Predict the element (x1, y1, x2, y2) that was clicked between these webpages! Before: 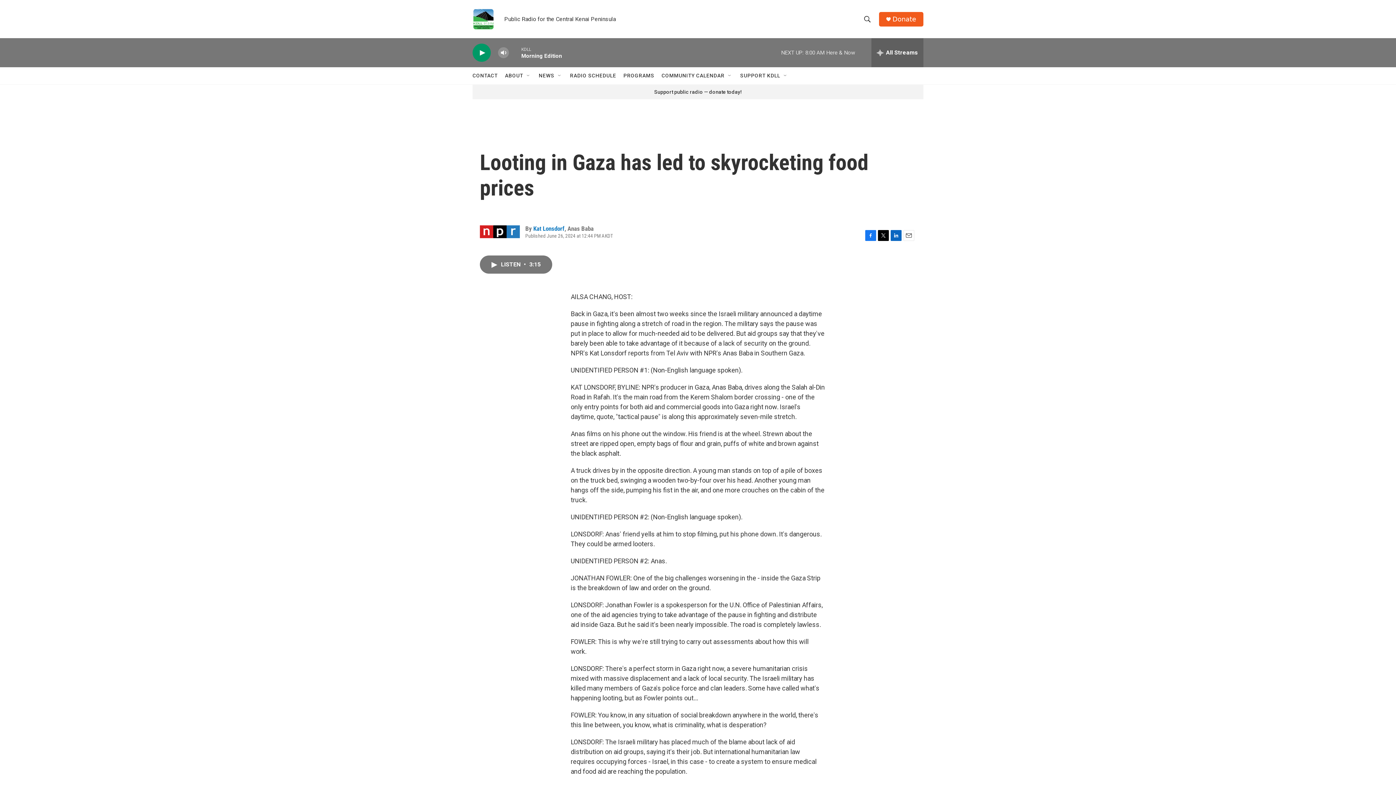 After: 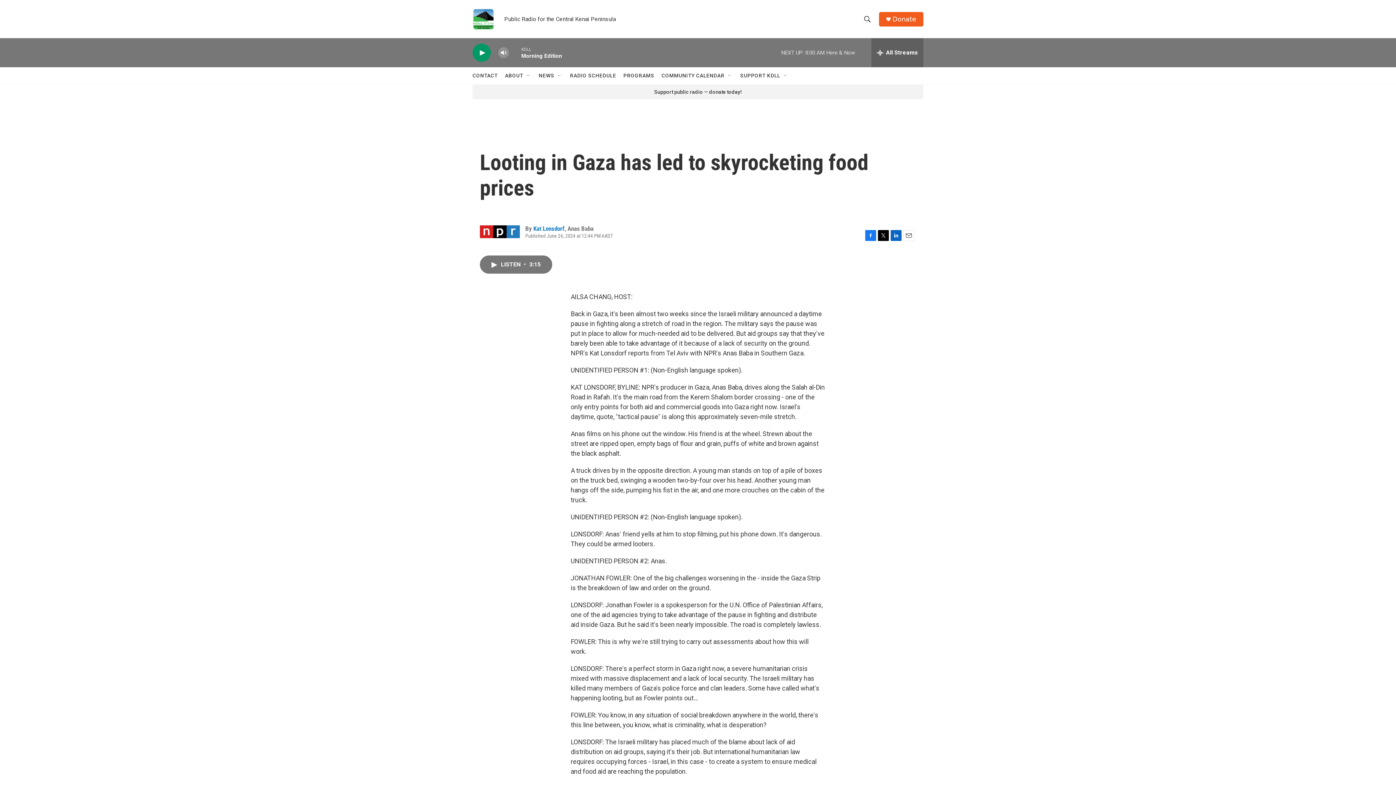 Action: label: Facebook bbox: (865, 230, 876, 241)